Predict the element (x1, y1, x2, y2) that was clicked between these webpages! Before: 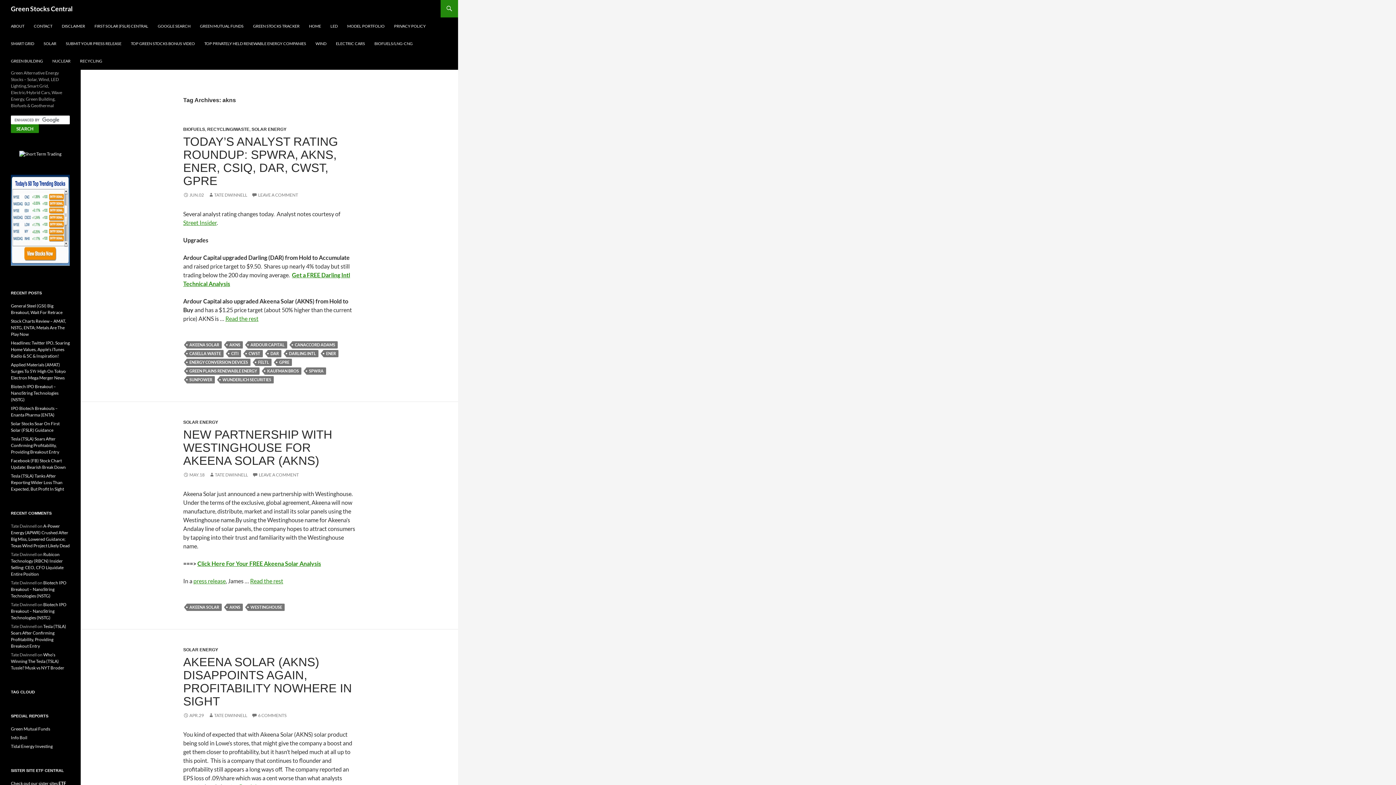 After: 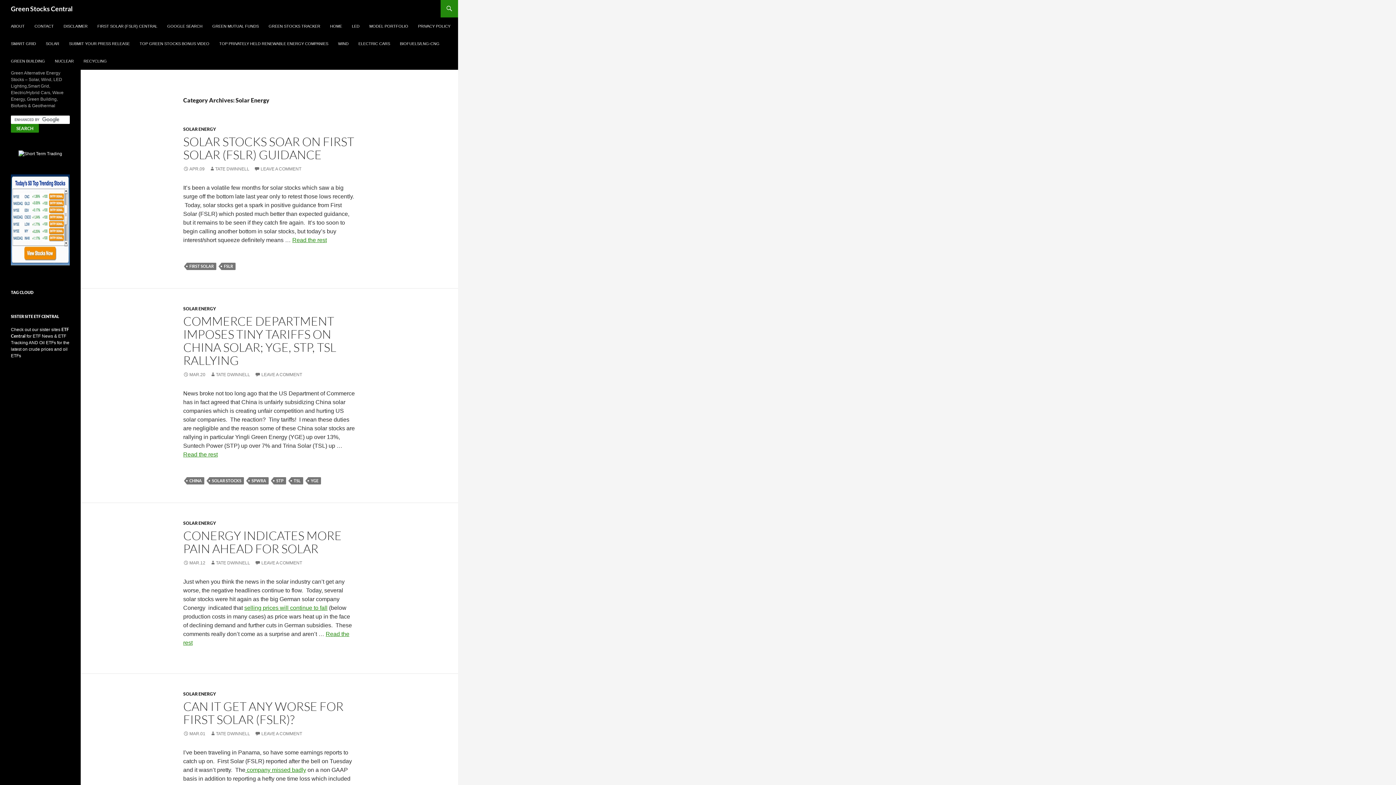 Action: label: SOLAR ENERGY bbox: (251, 126, 286, 132)